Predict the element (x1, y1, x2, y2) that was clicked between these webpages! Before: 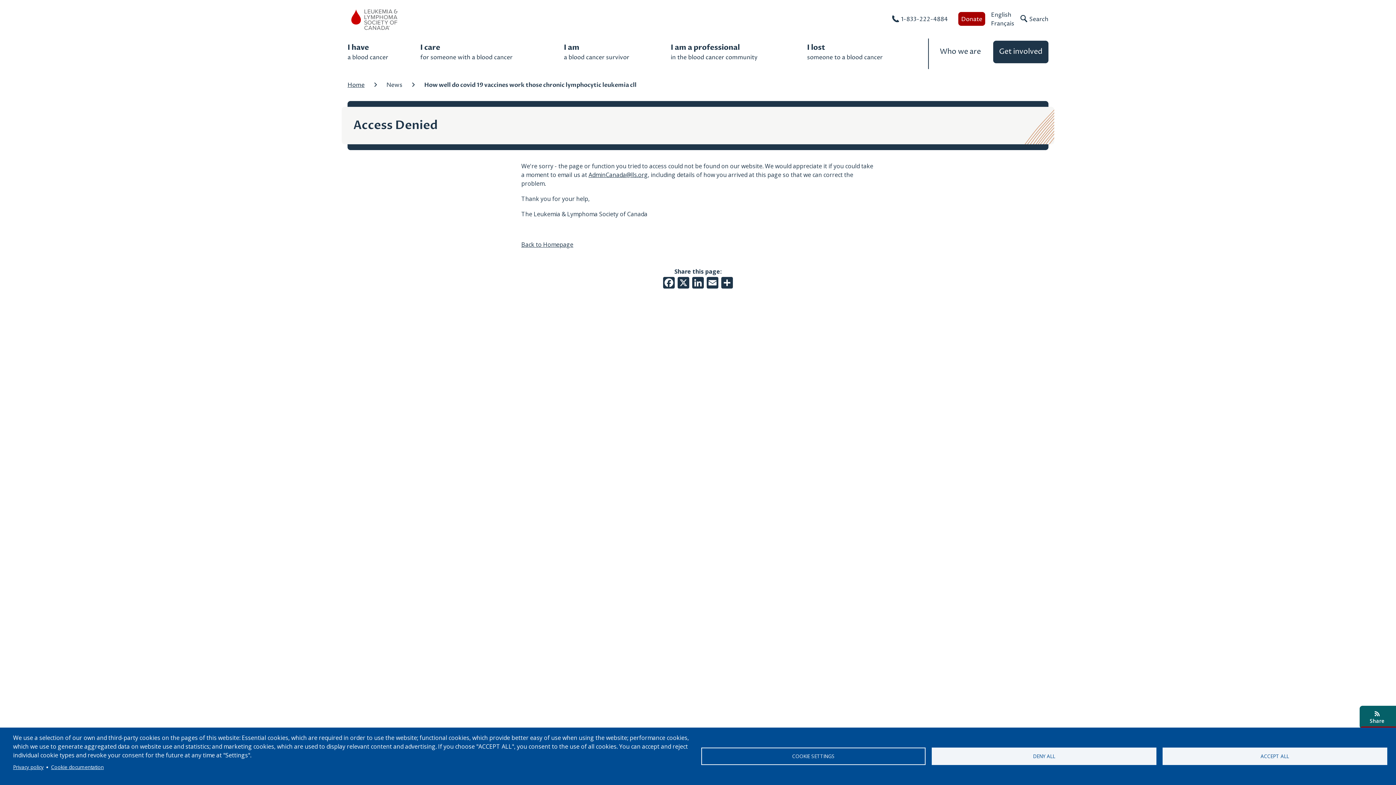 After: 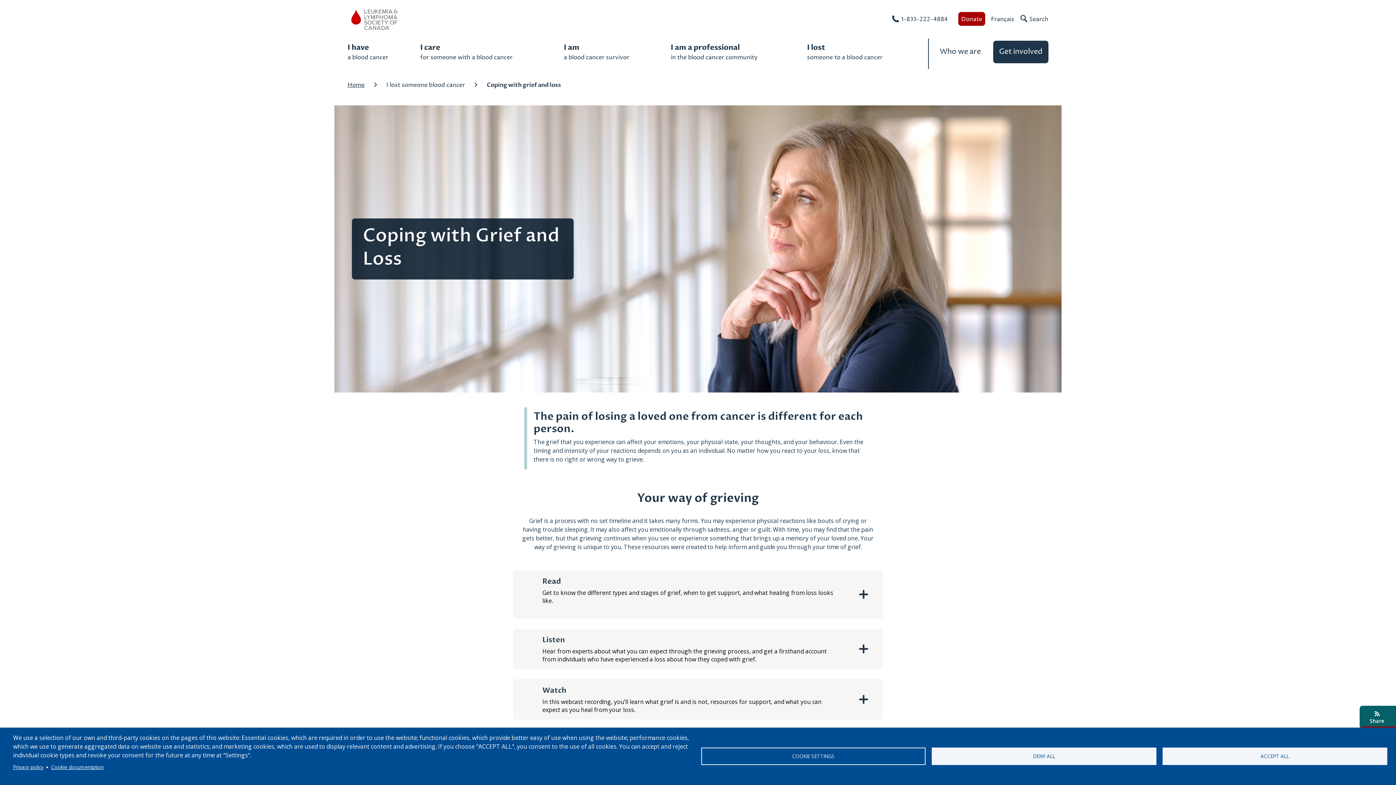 Action: bbox: (807, 42, 915, 65) label: I lost
someone to a blood cancer